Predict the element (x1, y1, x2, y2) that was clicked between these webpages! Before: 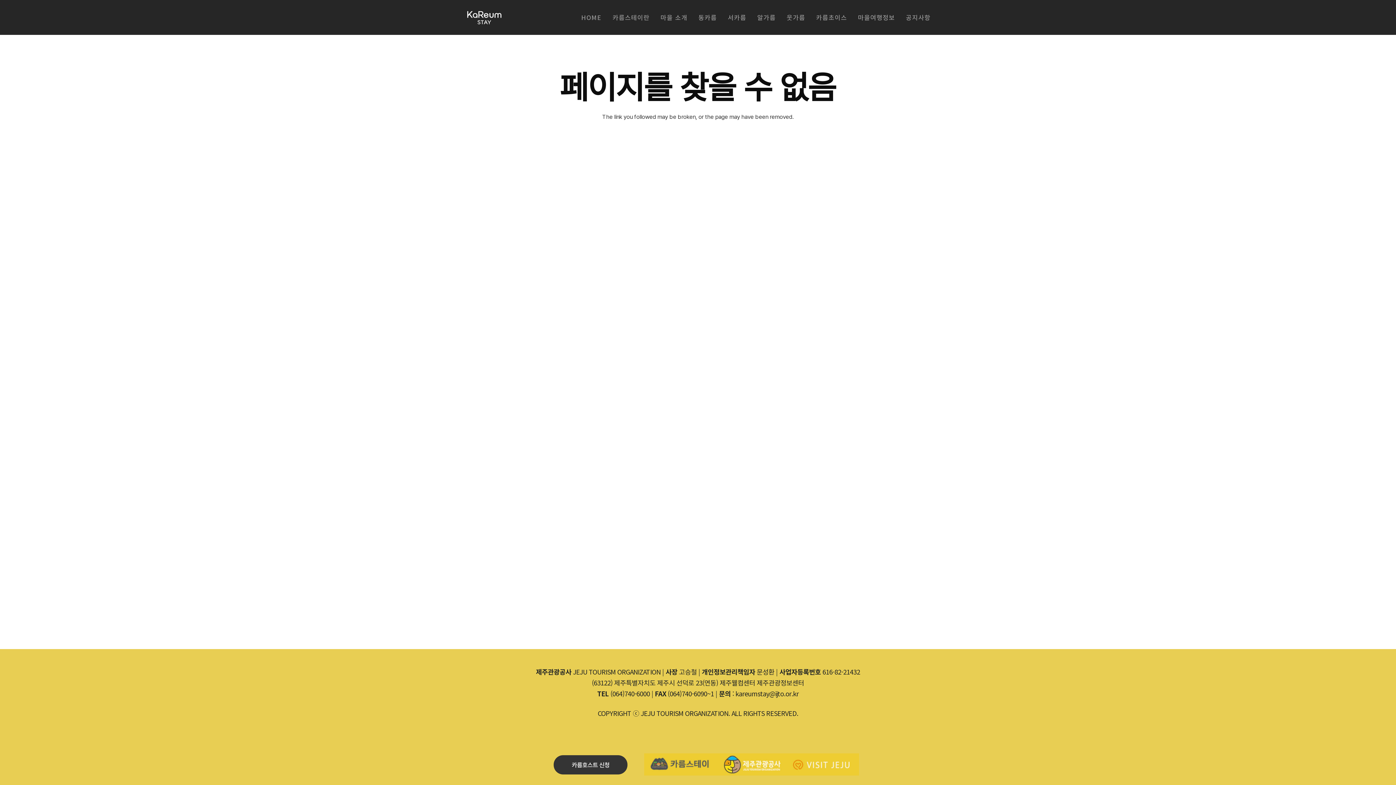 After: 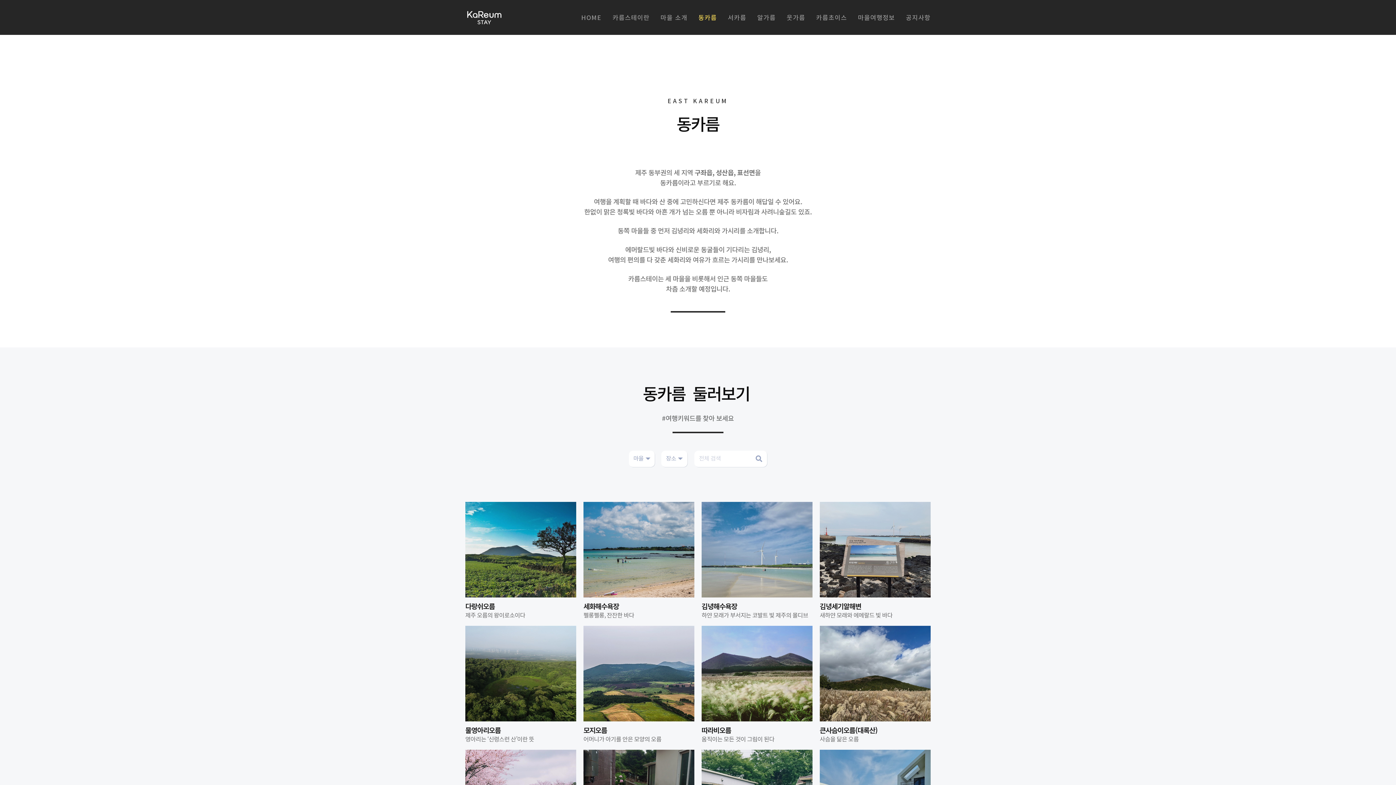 Action: bbox: (693, 12, 722, 22) label: 동카름